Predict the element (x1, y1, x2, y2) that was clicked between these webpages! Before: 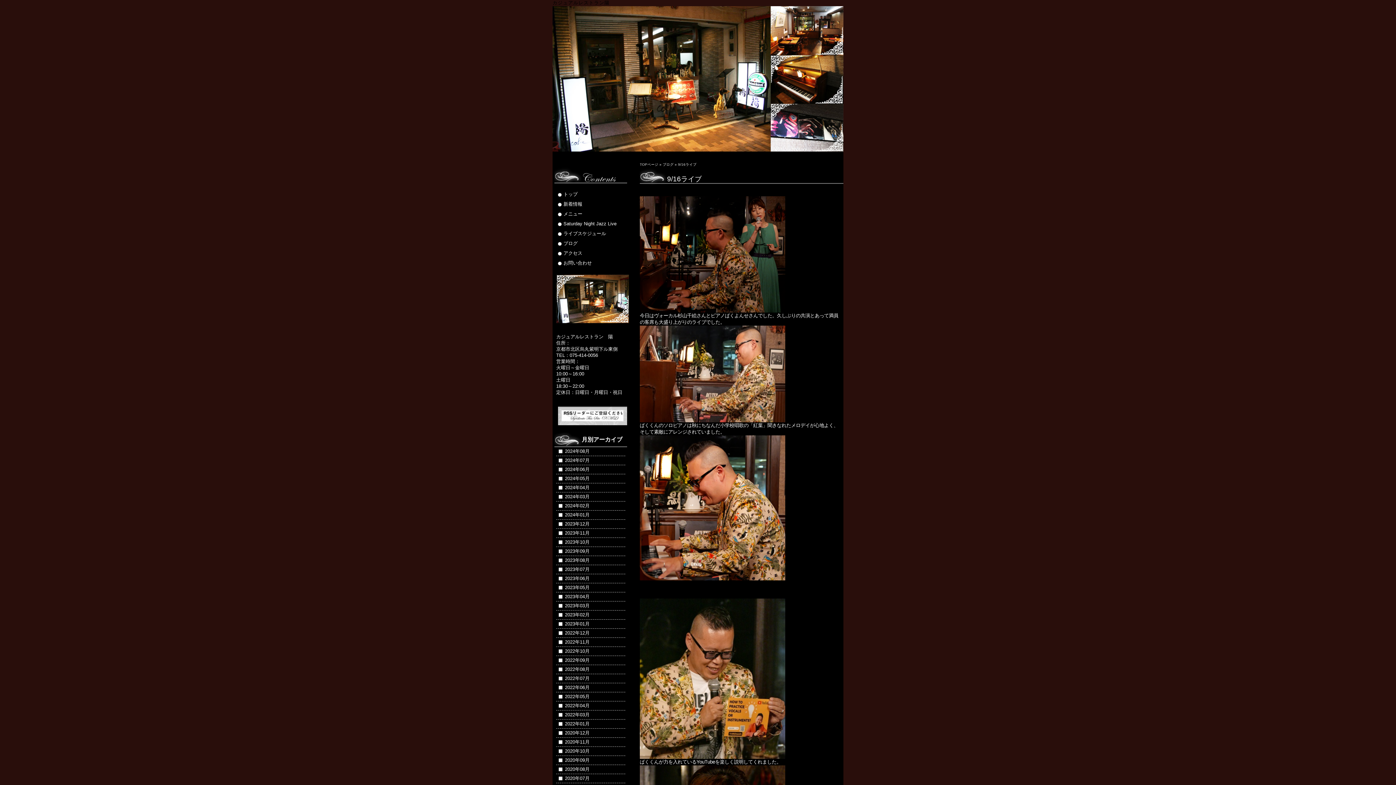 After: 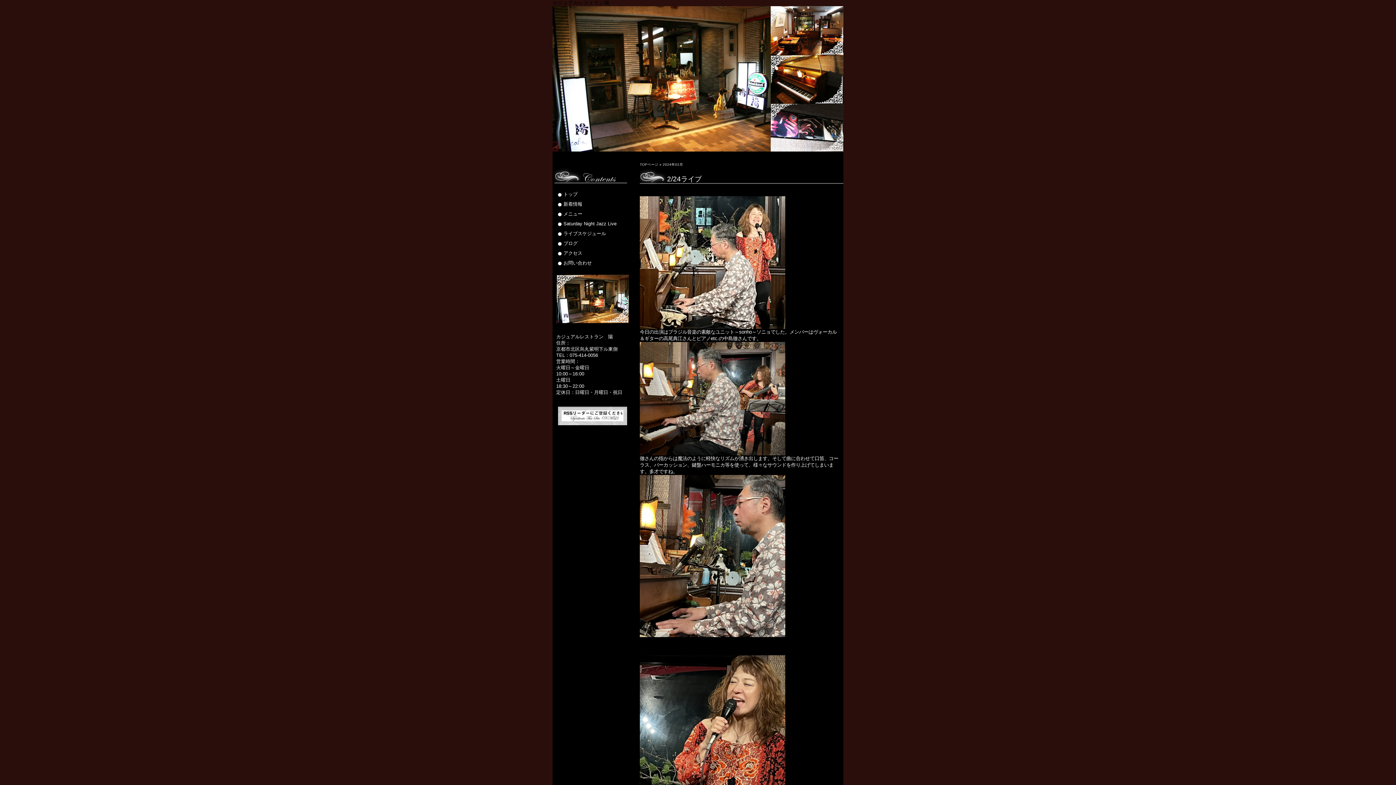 Action: bbox: (565, 503, 589, 508) label: 2024年02月